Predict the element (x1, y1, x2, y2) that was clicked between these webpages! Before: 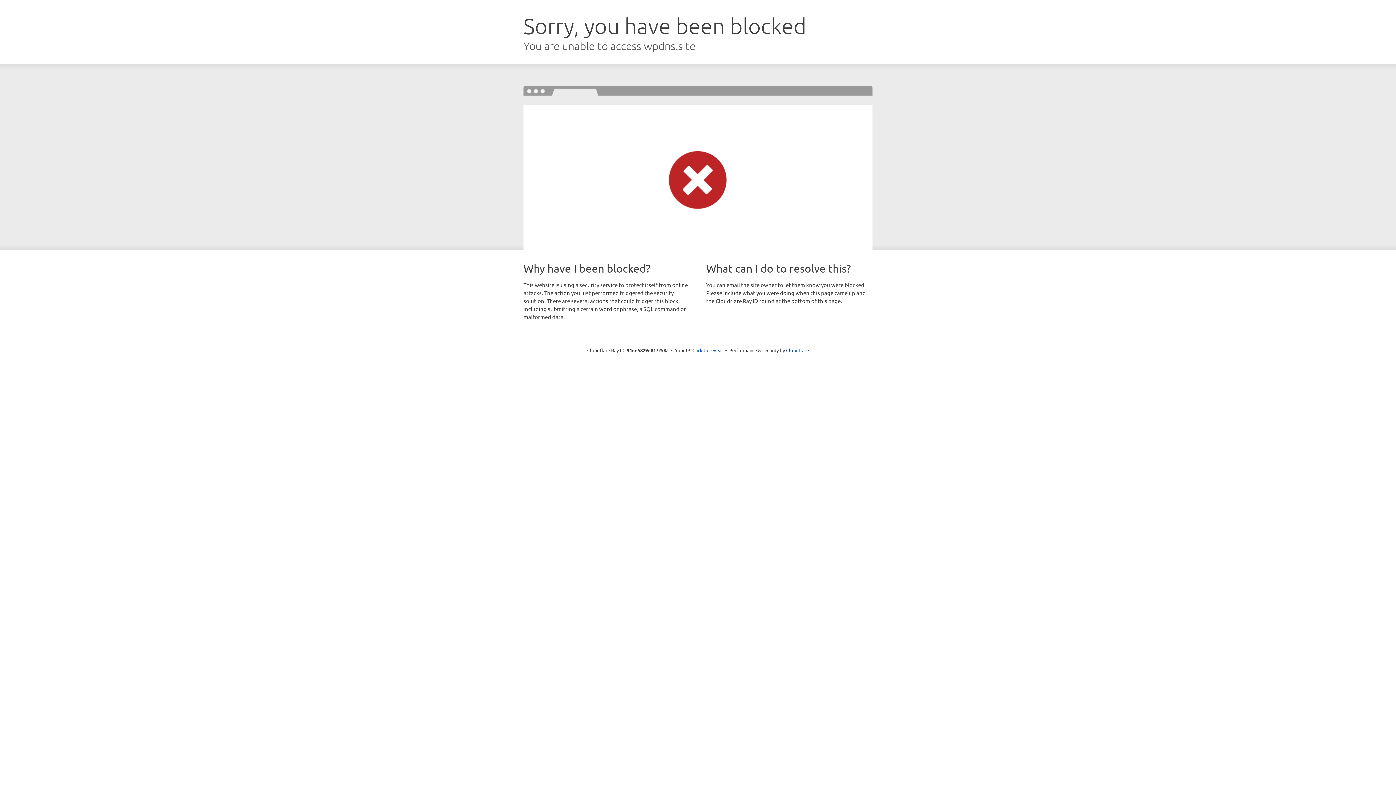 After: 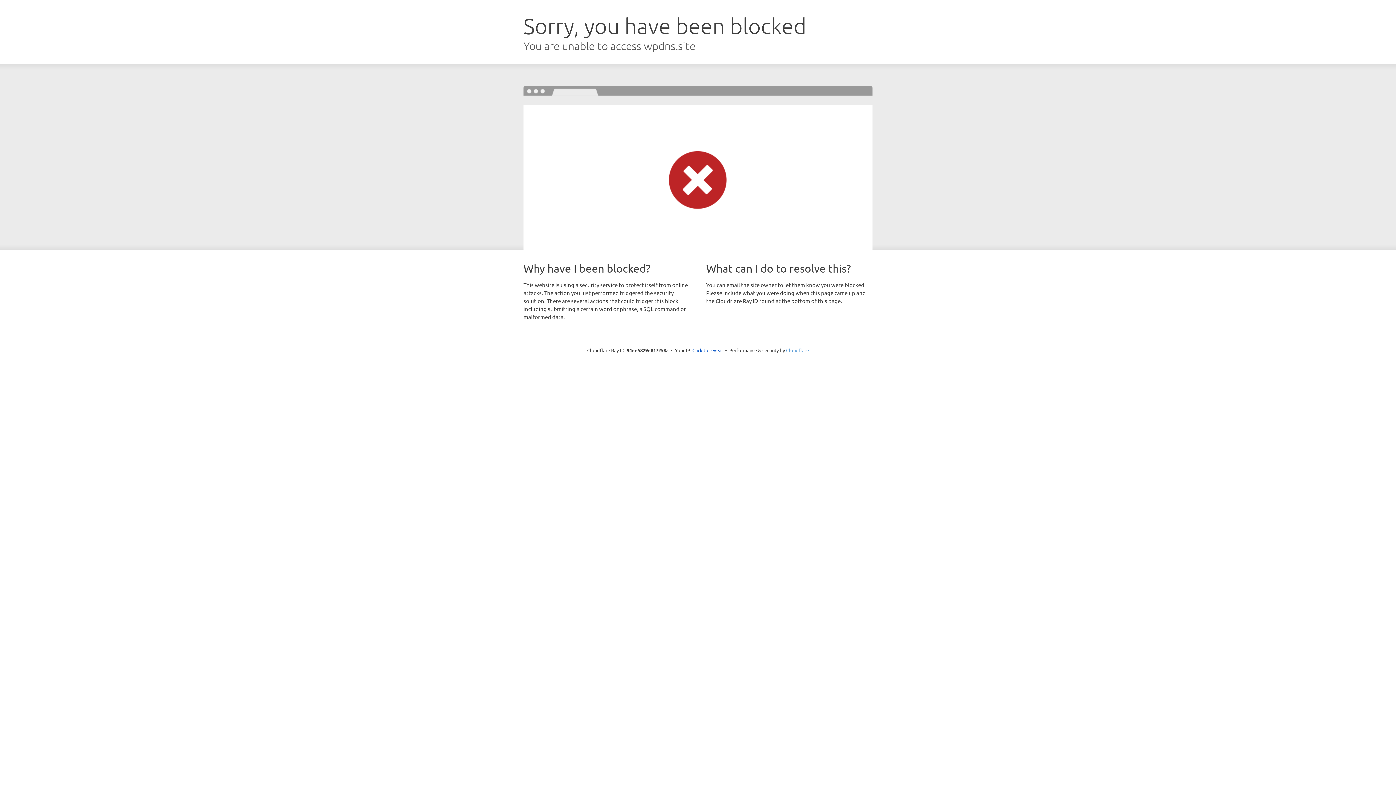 Action: bbox: (786, 347, 809, 353) label: Cloudflare